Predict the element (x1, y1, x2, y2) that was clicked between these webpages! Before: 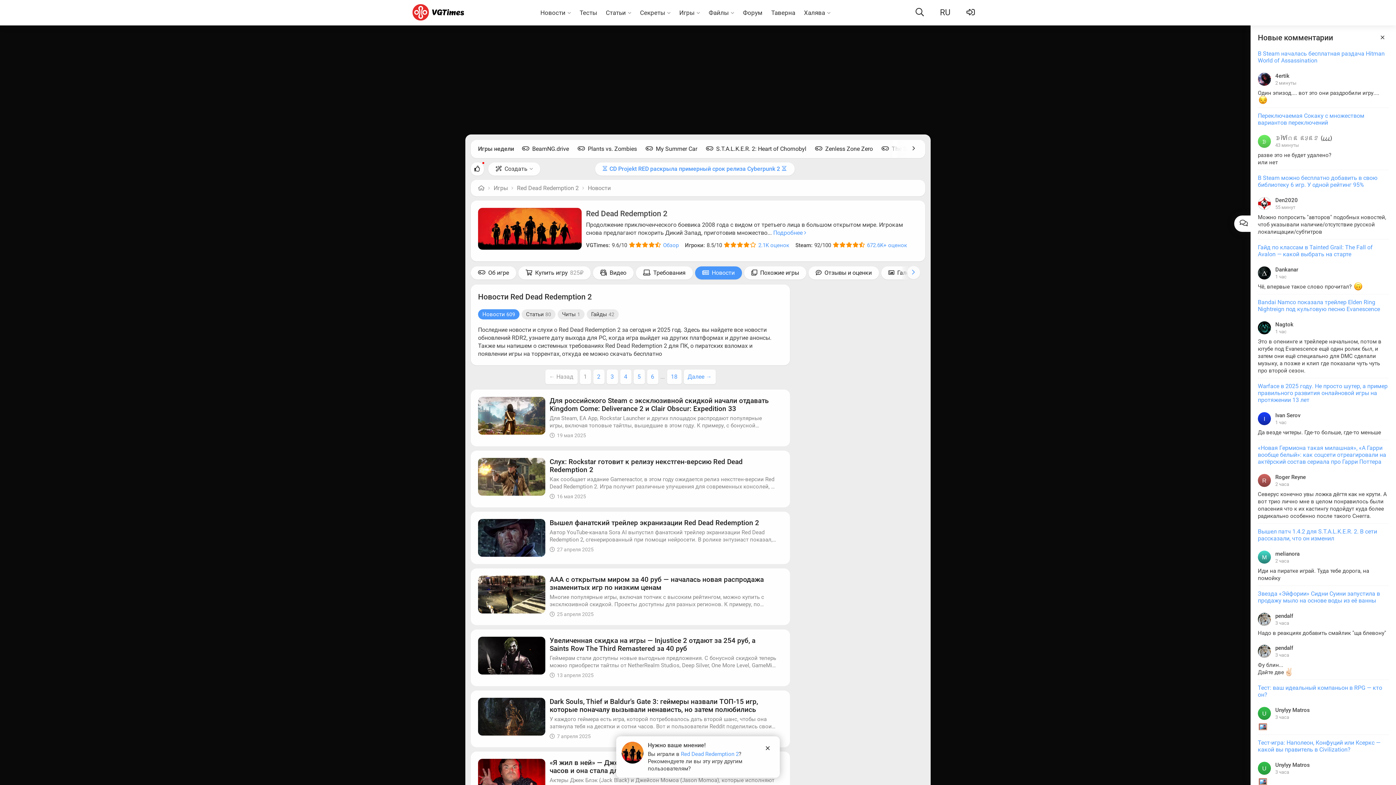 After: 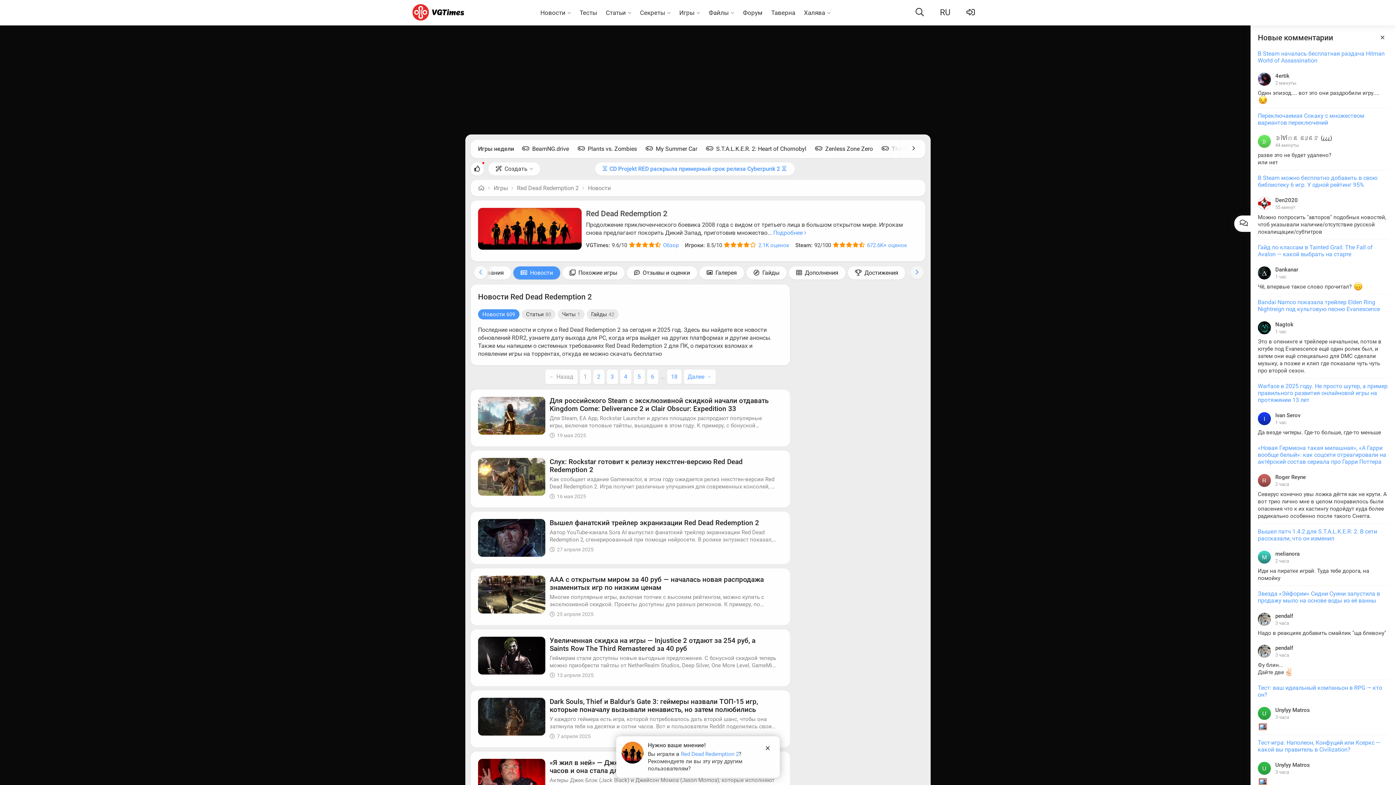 Action: bbox: (901, 265, 925, 280)